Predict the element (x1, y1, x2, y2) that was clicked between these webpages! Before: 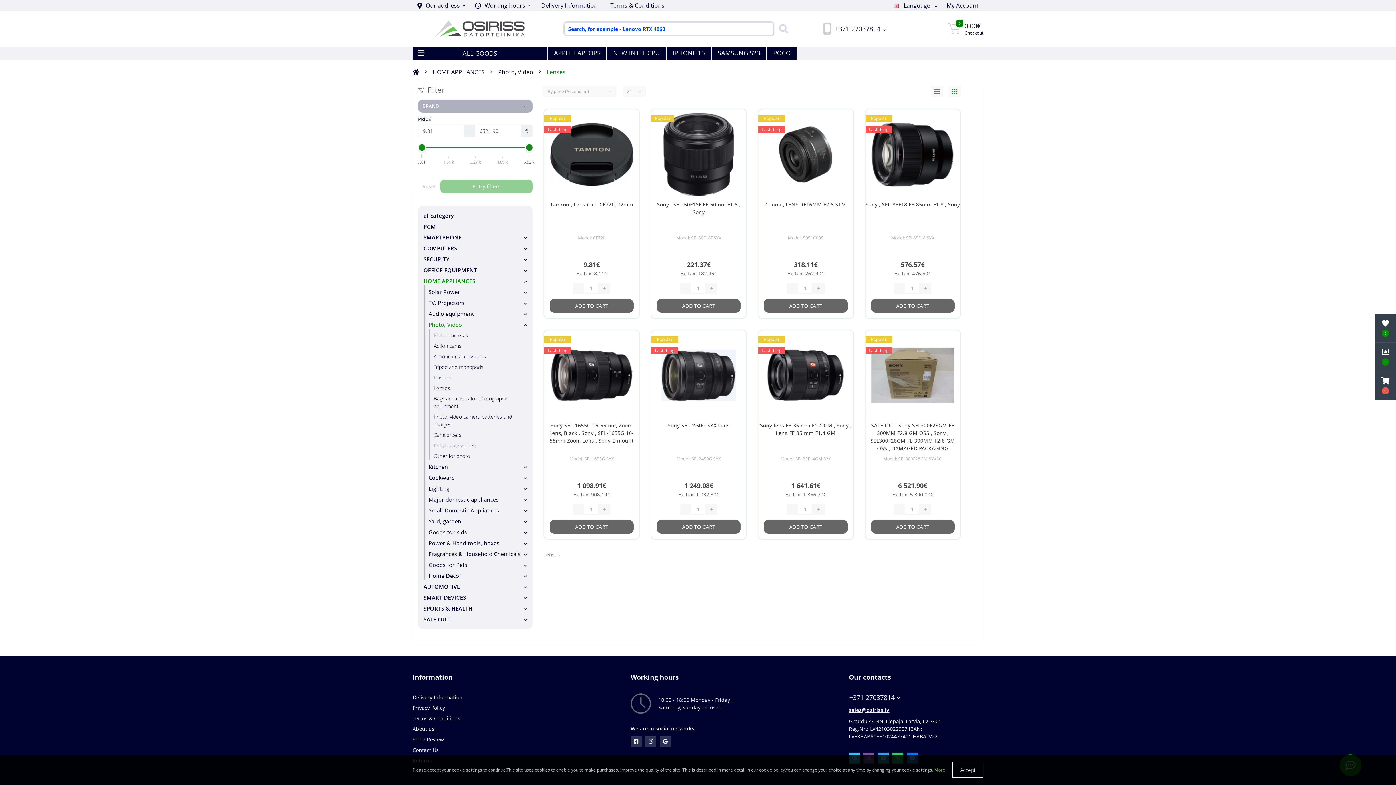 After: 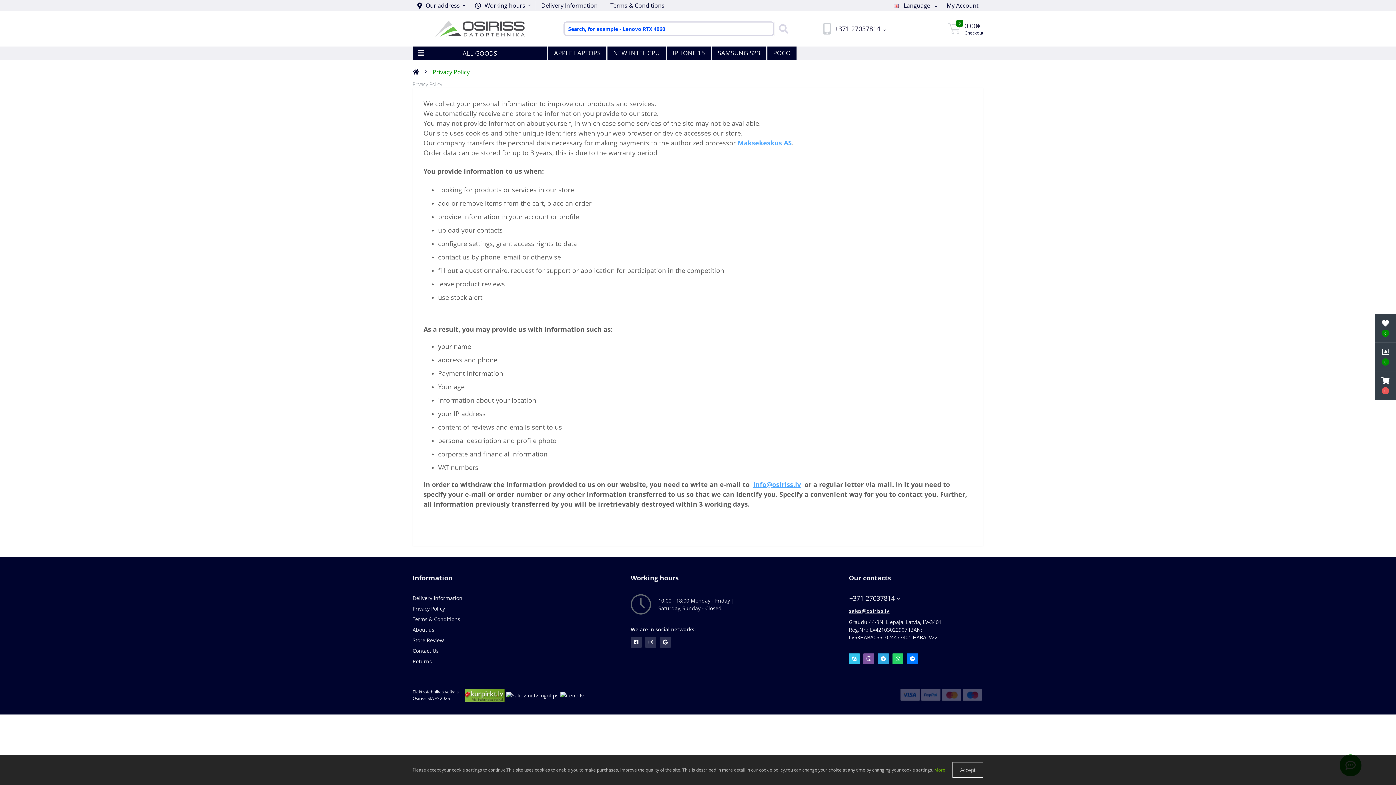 Action: bbox: (412, 704, 445, 711) label: Privacy Policy